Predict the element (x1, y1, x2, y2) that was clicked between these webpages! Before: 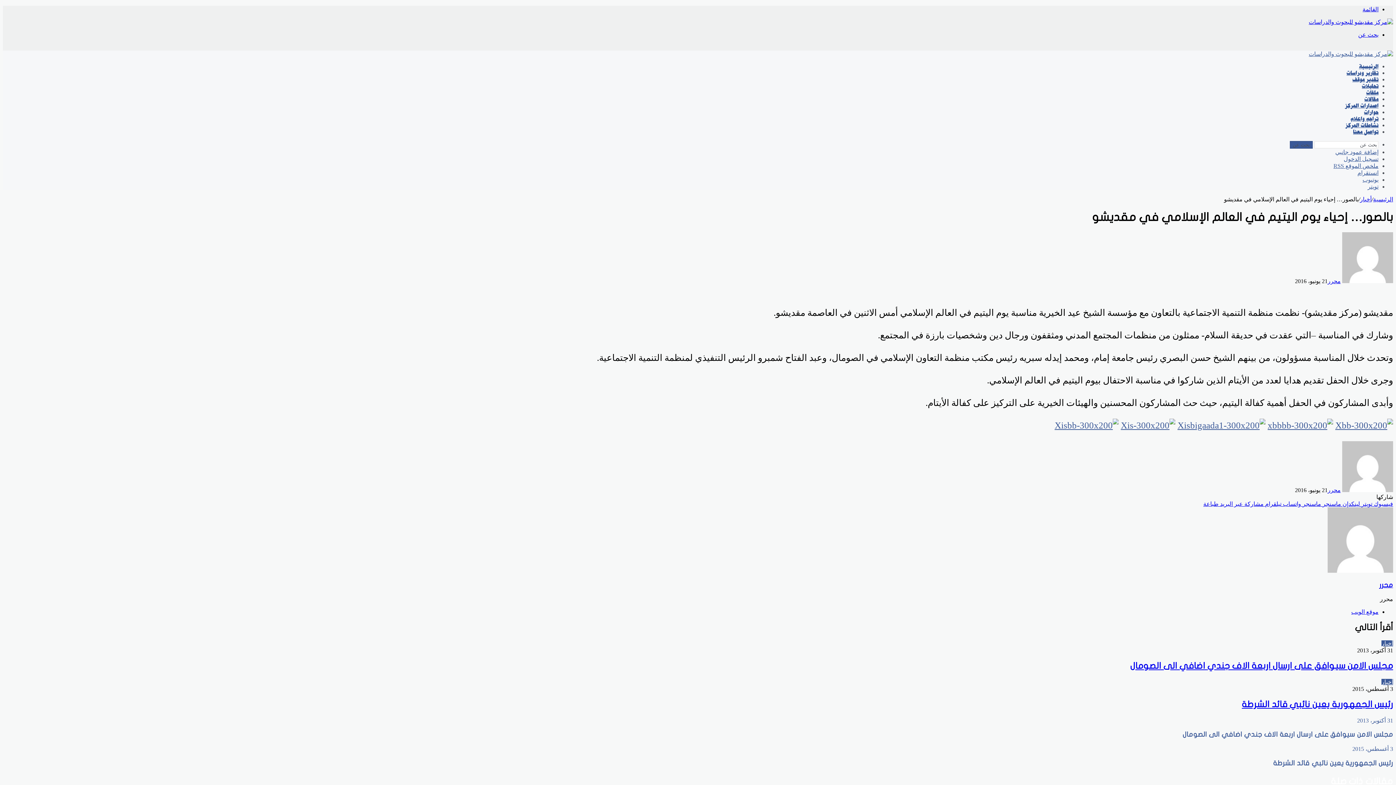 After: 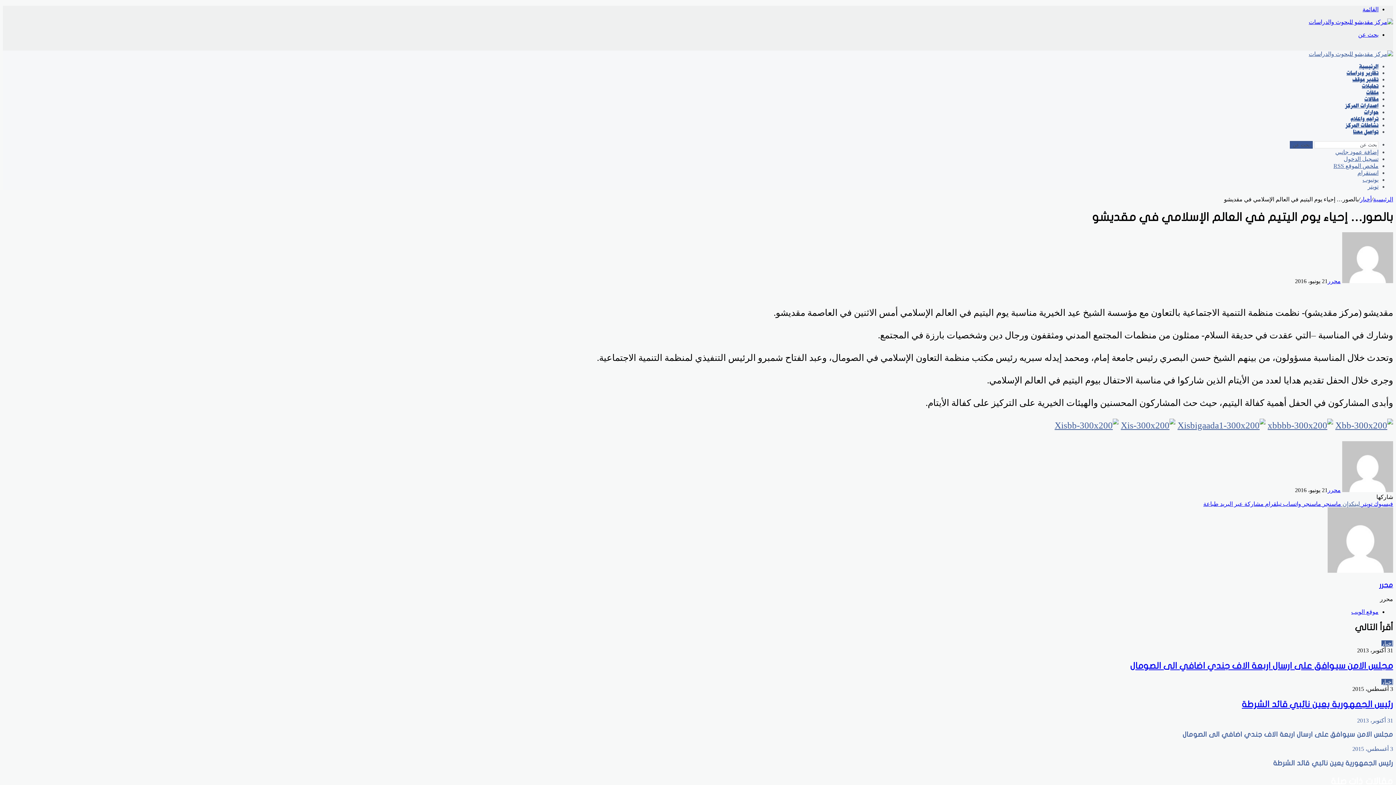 Action: label: لينكدإن  bbox: (1341, 501, 1360, 507)